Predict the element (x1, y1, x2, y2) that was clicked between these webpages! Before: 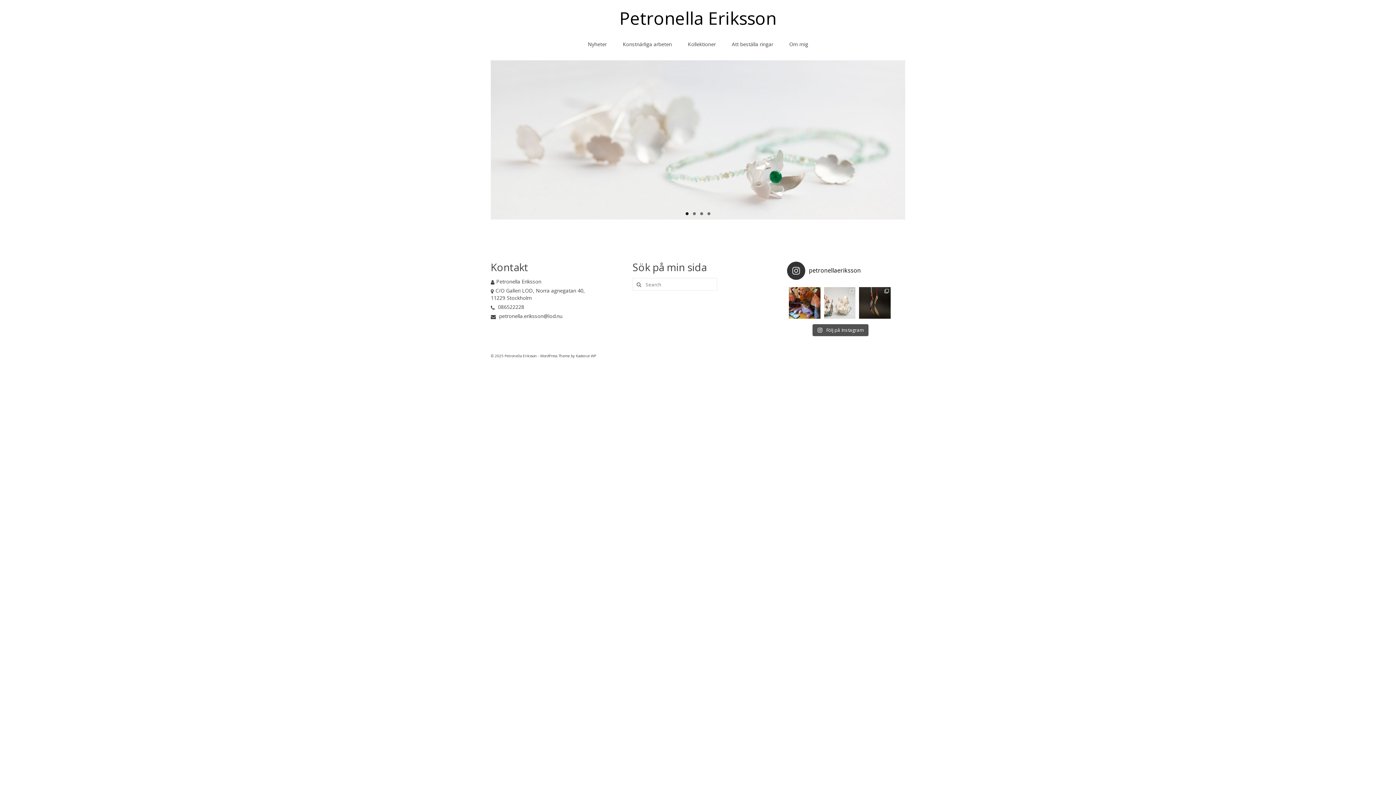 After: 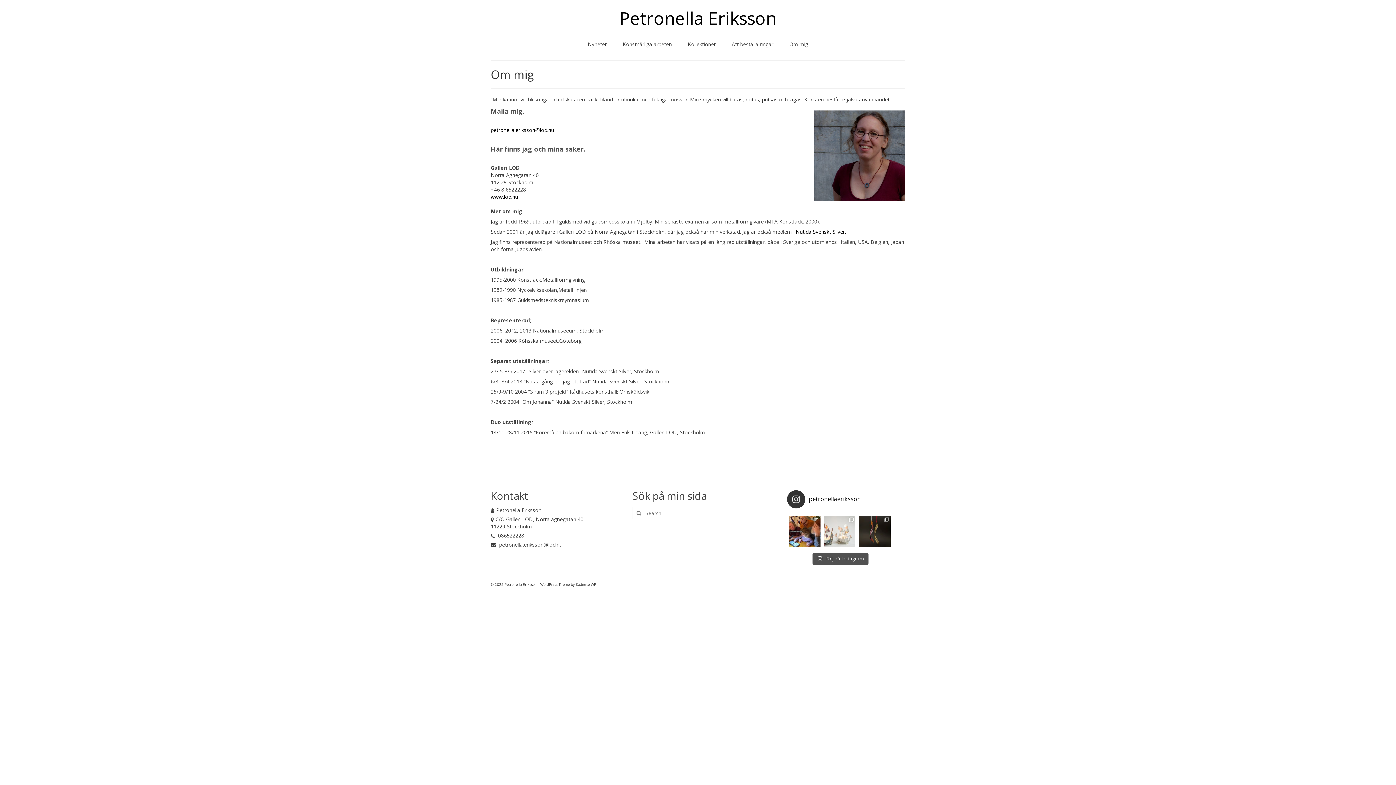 Action: bbox: (782, 37, 815, 51) label: Om mig